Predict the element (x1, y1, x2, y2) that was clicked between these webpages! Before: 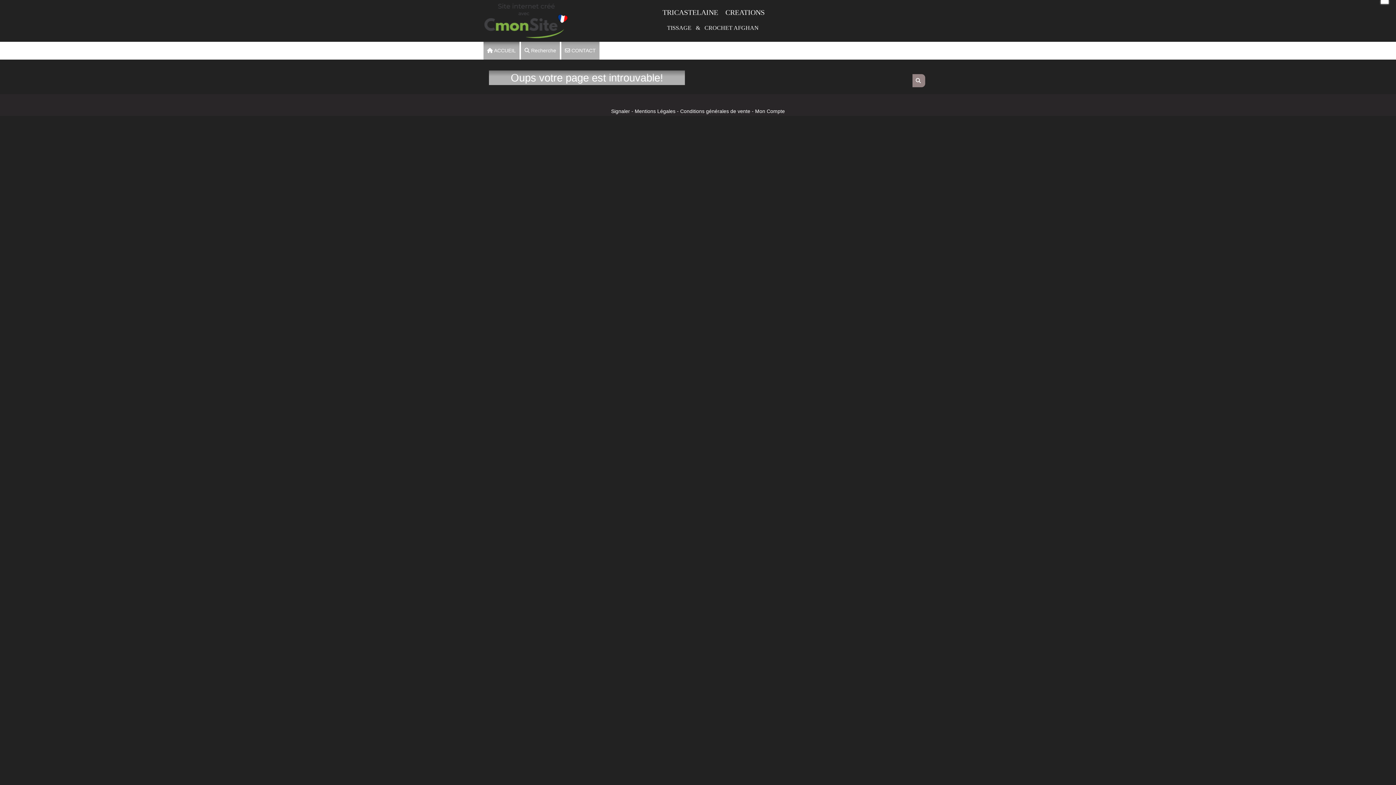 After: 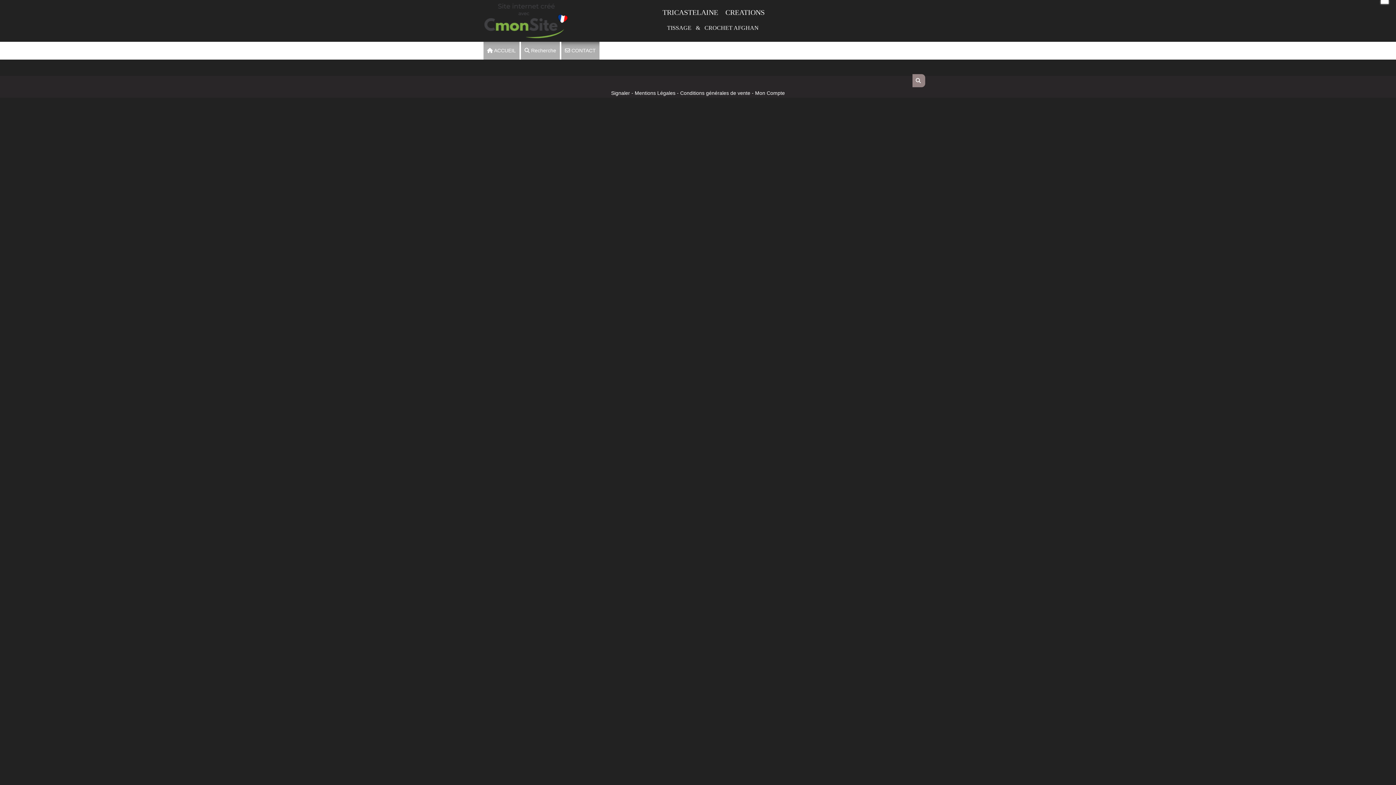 Action: label:  CONTACT bbox: (561, 41, 599, 59)